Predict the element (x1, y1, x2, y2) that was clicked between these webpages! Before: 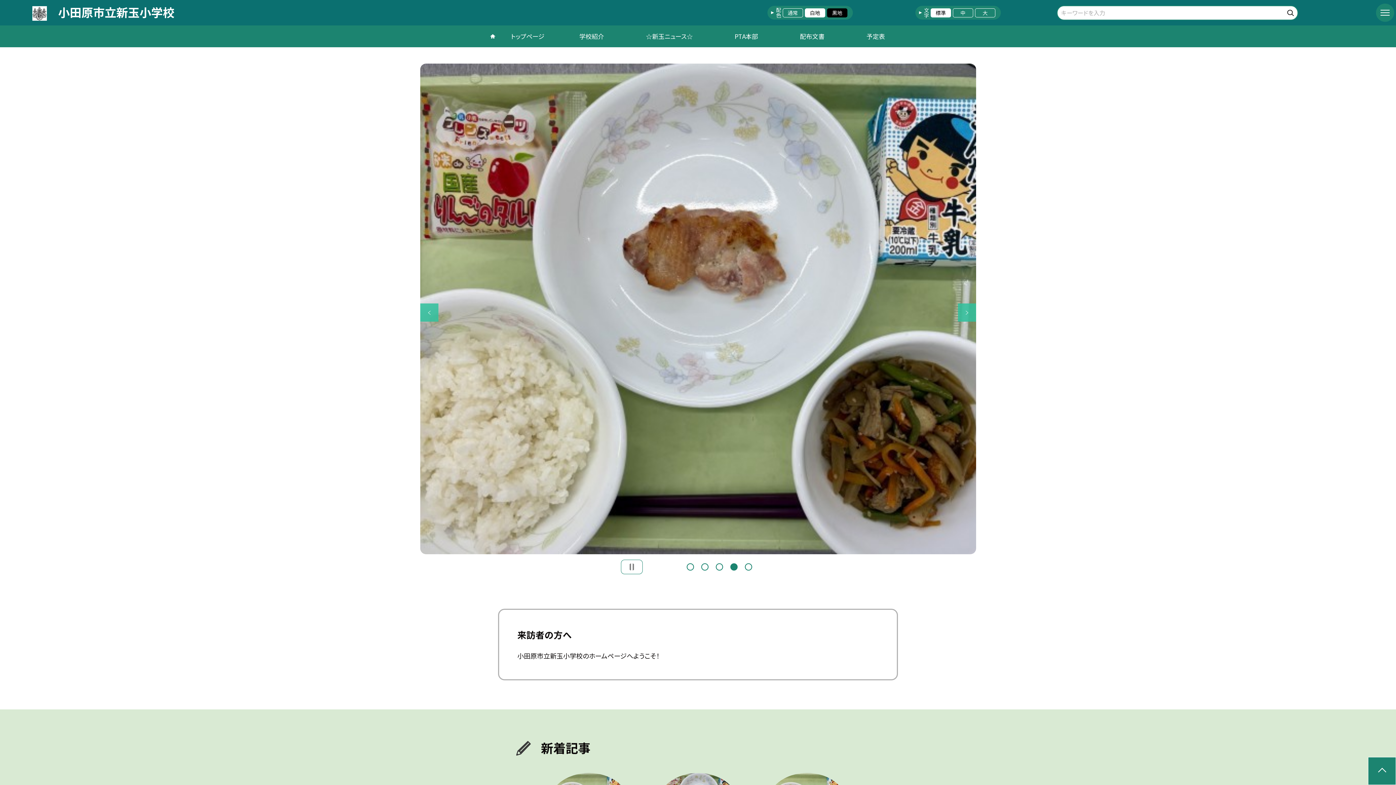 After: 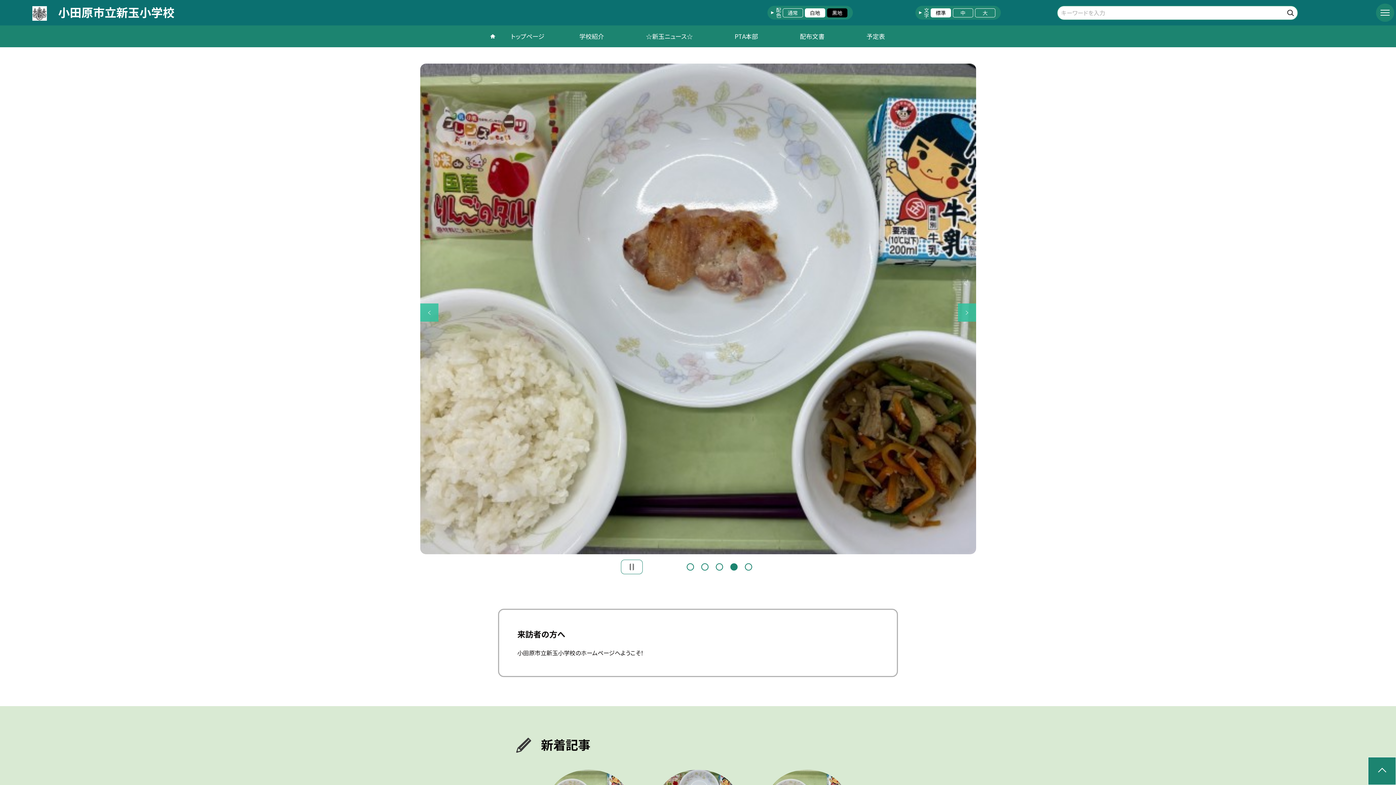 Action: bbox: (27, 4, 726, 20) label: 小田原市立新玉小学校